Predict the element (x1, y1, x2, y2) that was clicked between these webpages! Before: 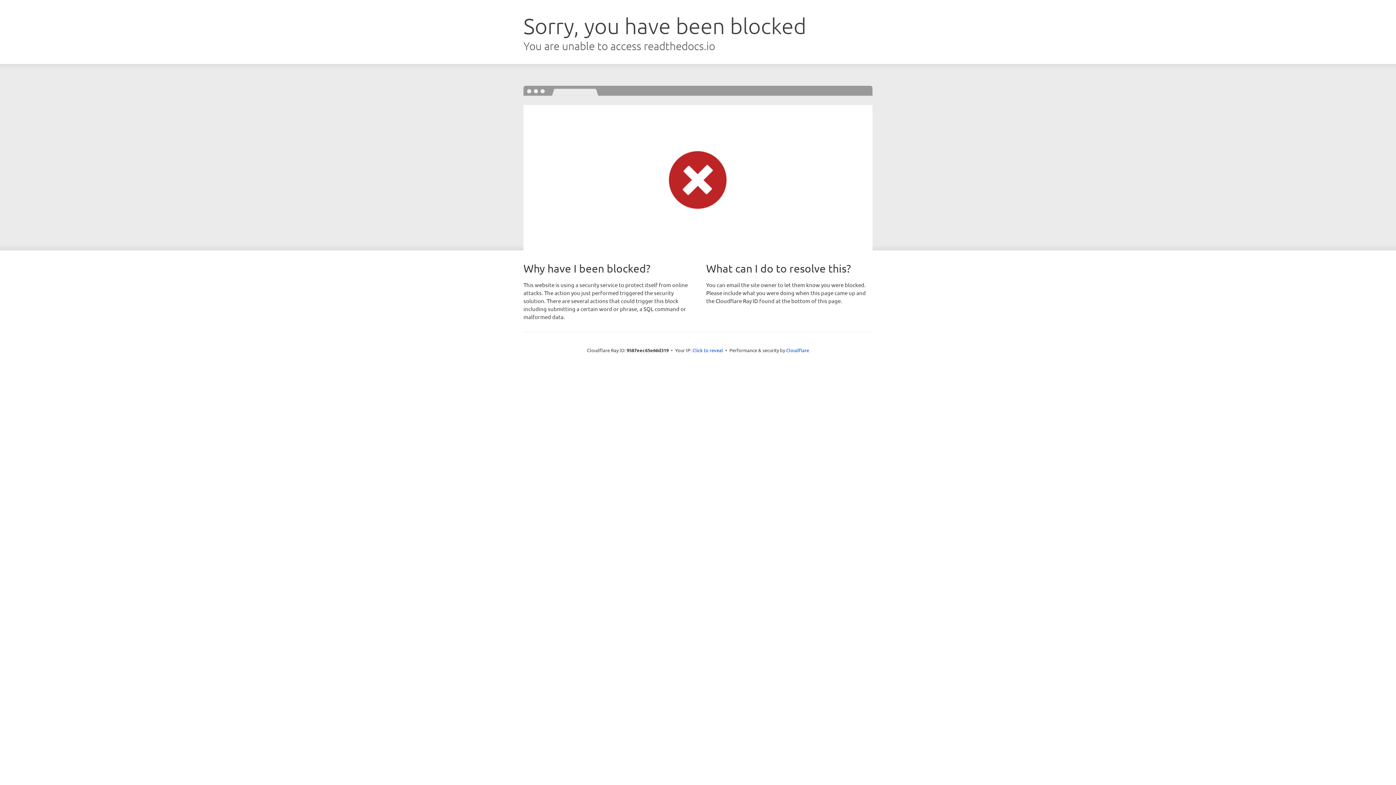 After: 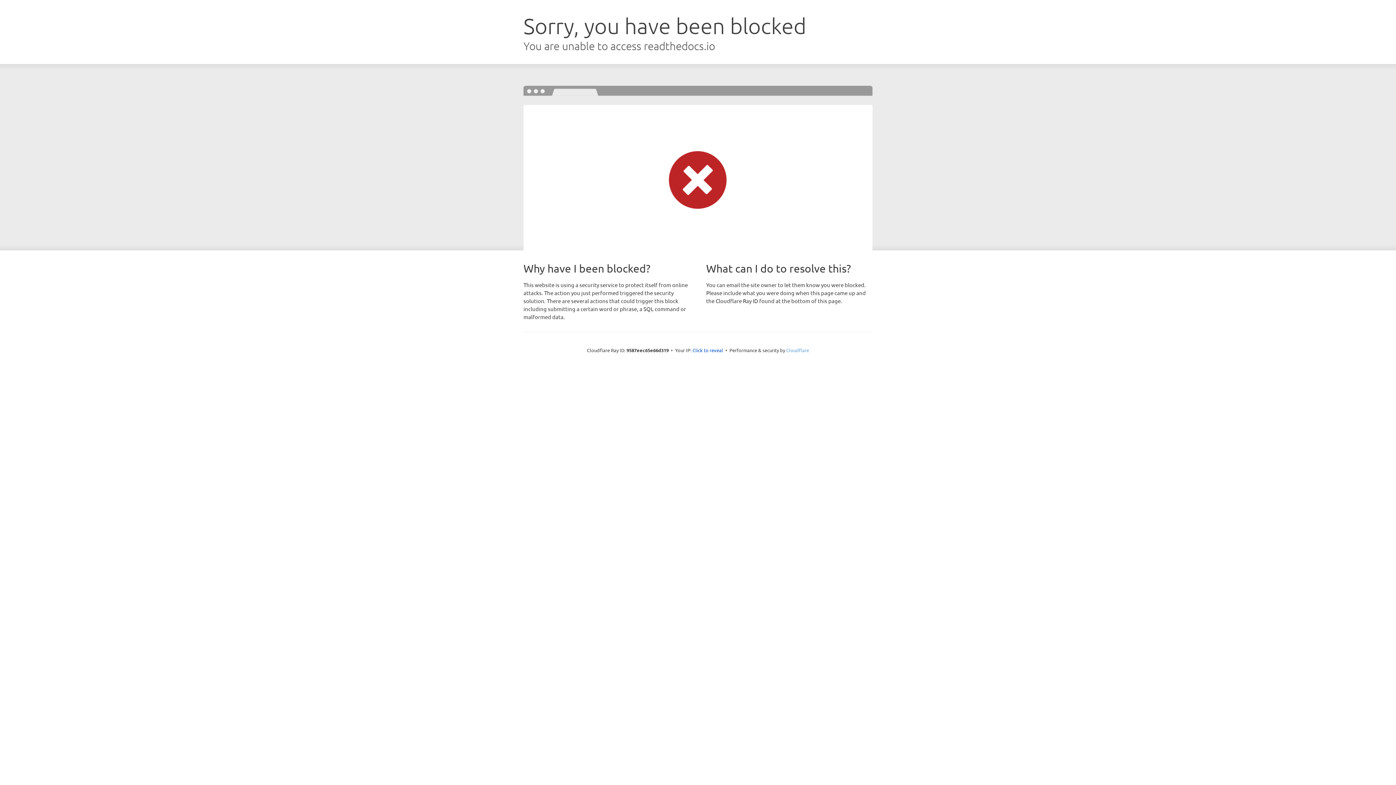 Action: label: Cloudflare bbox: (786, 347, 809, 353)